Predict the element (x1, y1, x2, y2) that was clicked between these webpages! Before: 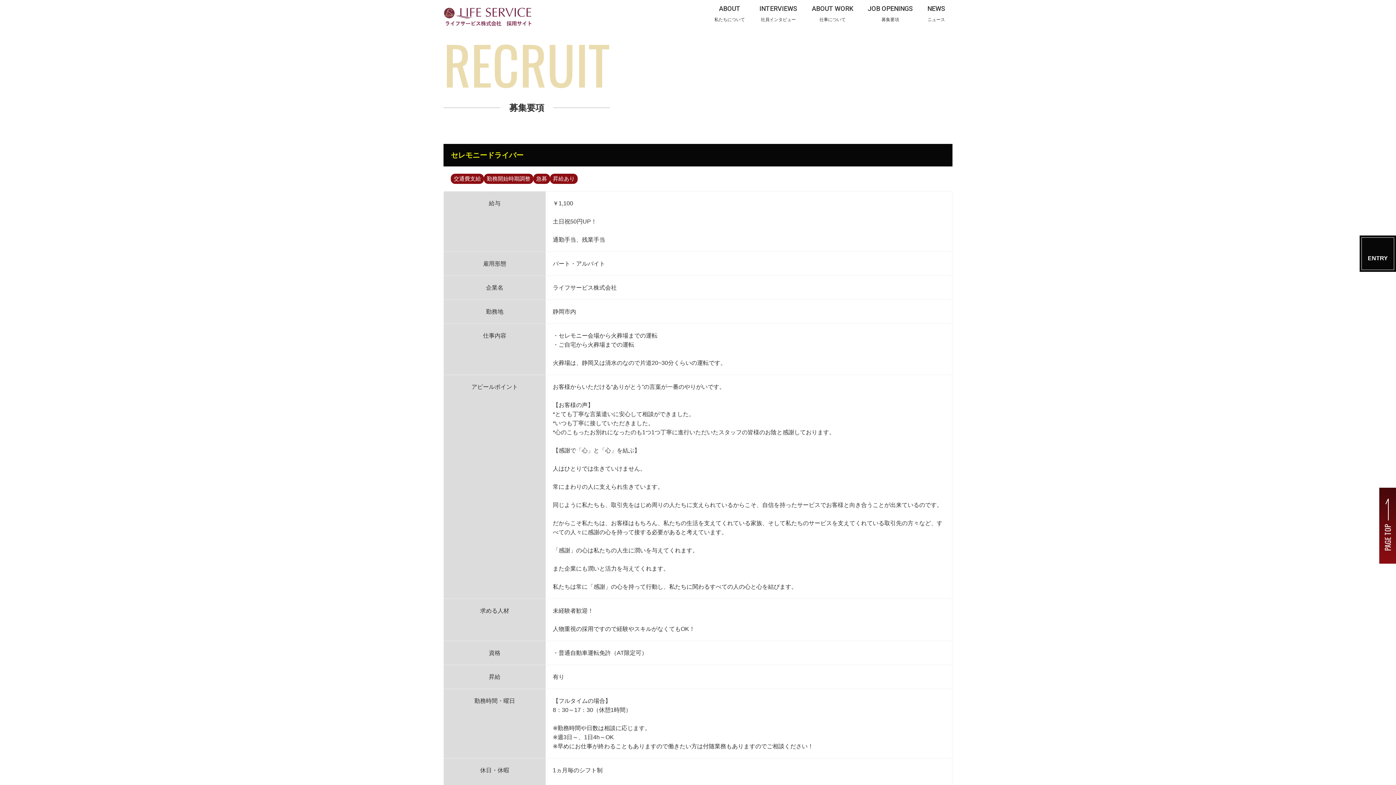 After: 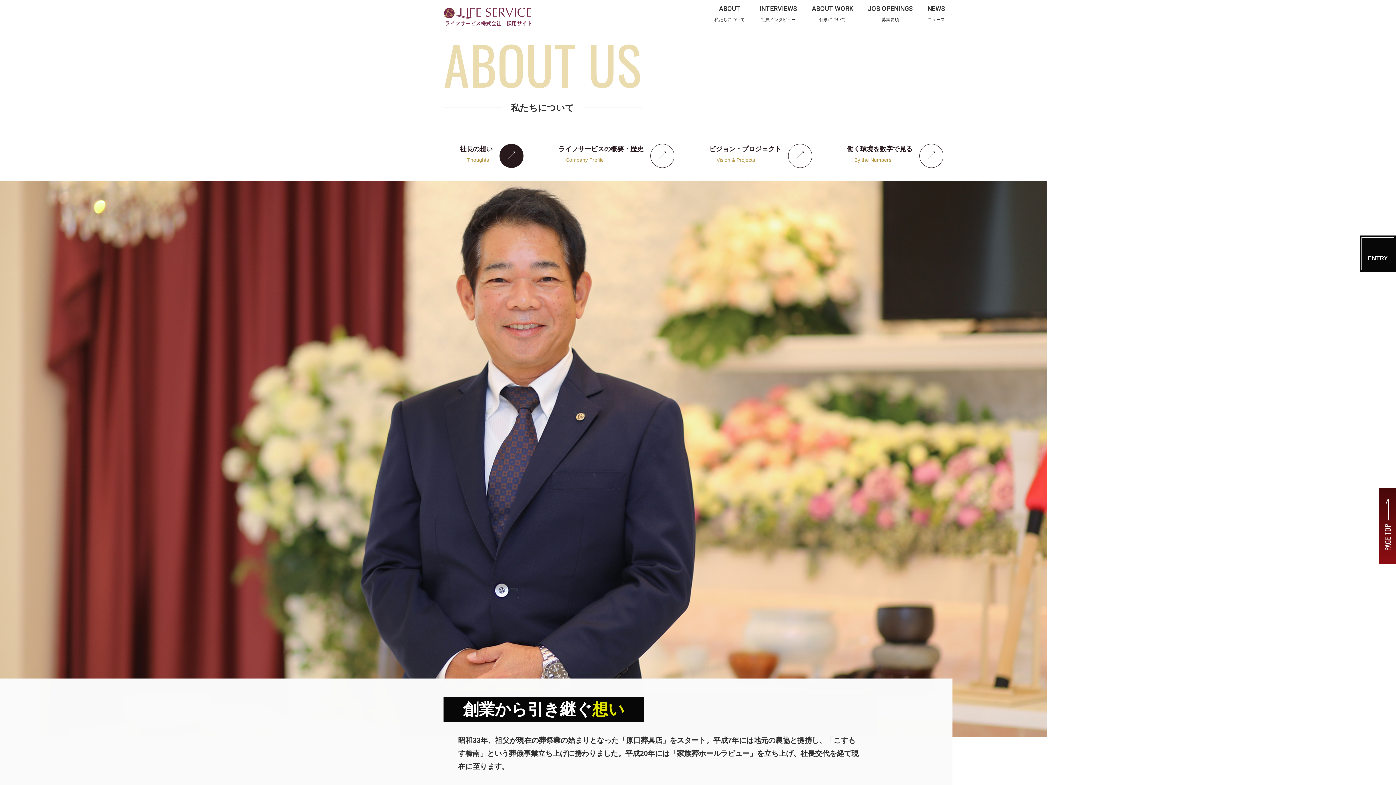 Action: label: ABOUT
私たちについて bbox: (707, 0, 752, 26)